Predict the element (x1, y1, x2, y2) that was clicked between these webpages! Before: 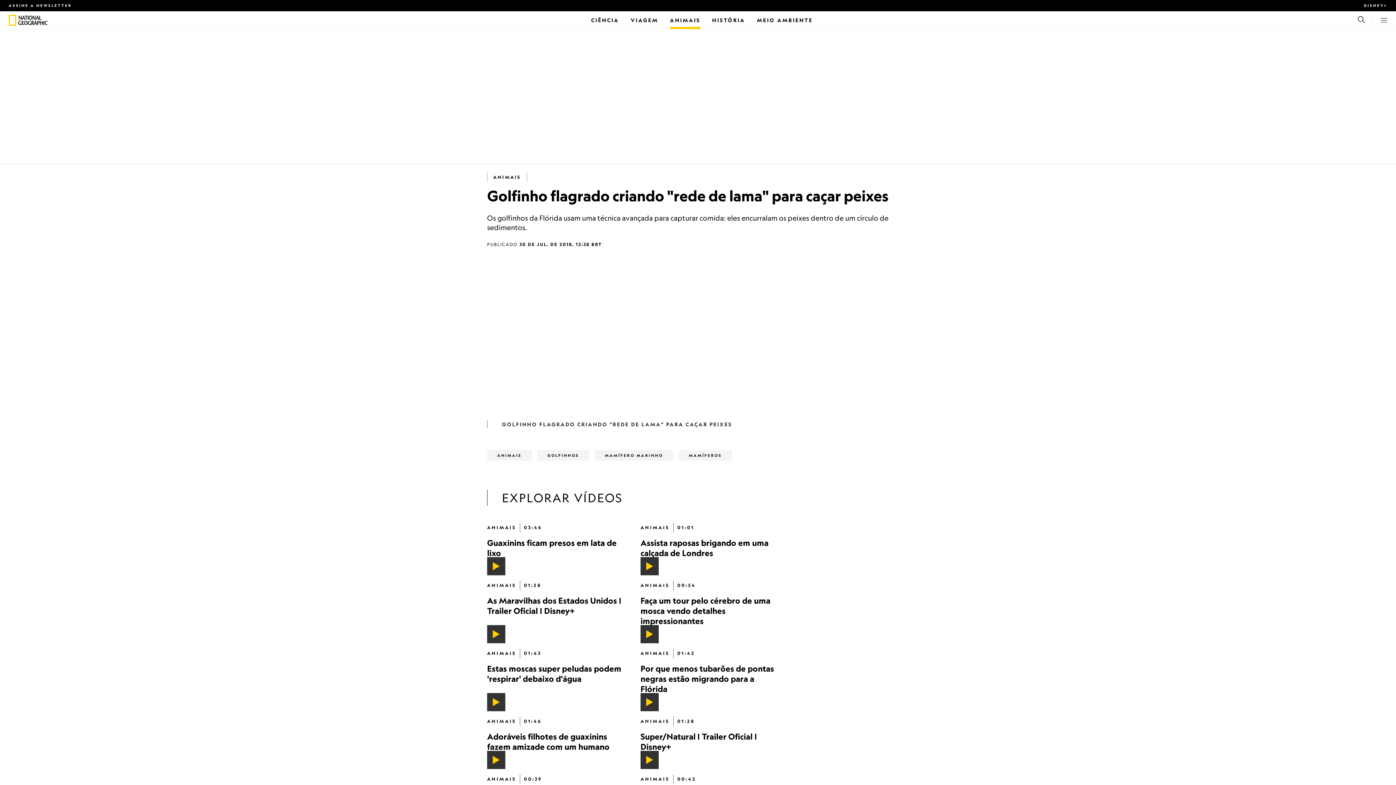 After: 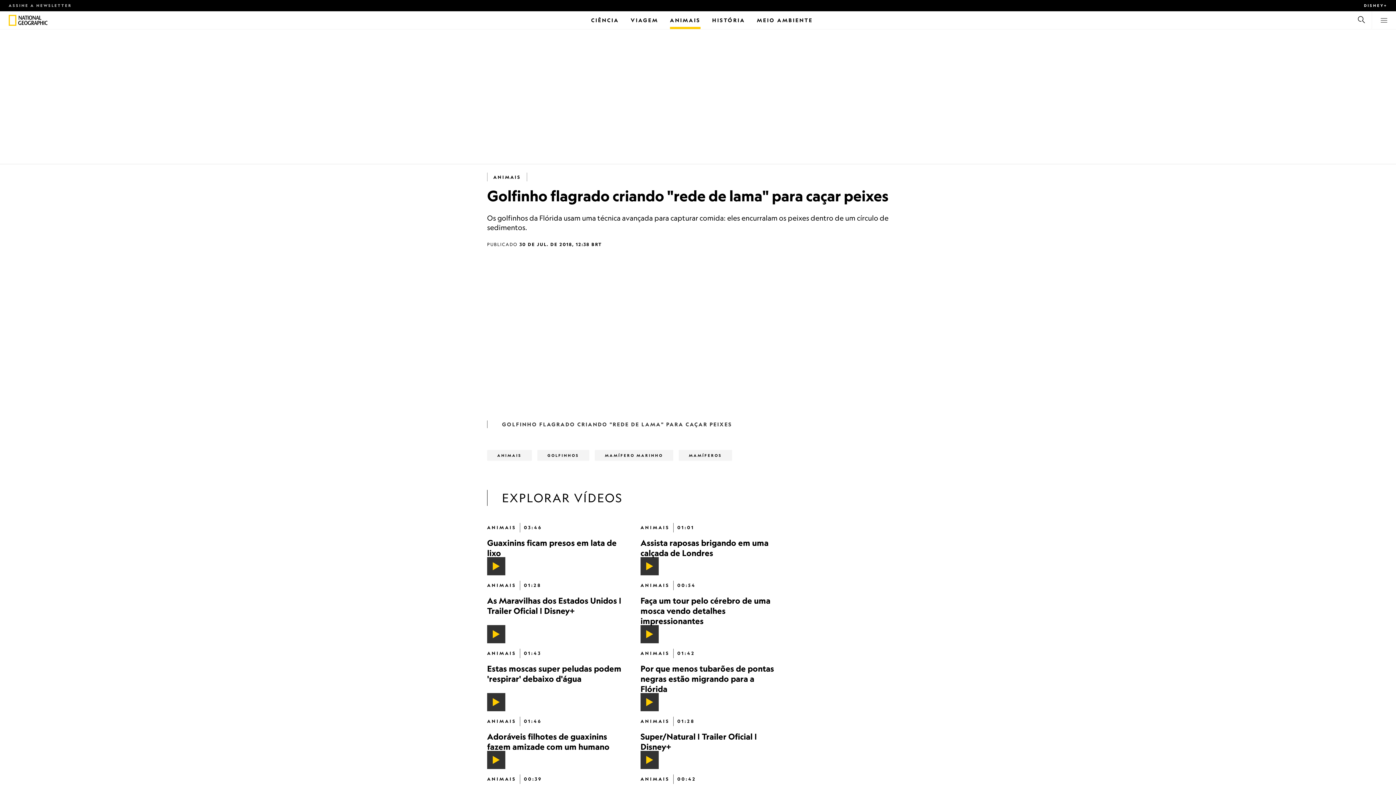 Action: bbox: (8, 3, 72, 7) label: ASSINE A NEWSLETTER